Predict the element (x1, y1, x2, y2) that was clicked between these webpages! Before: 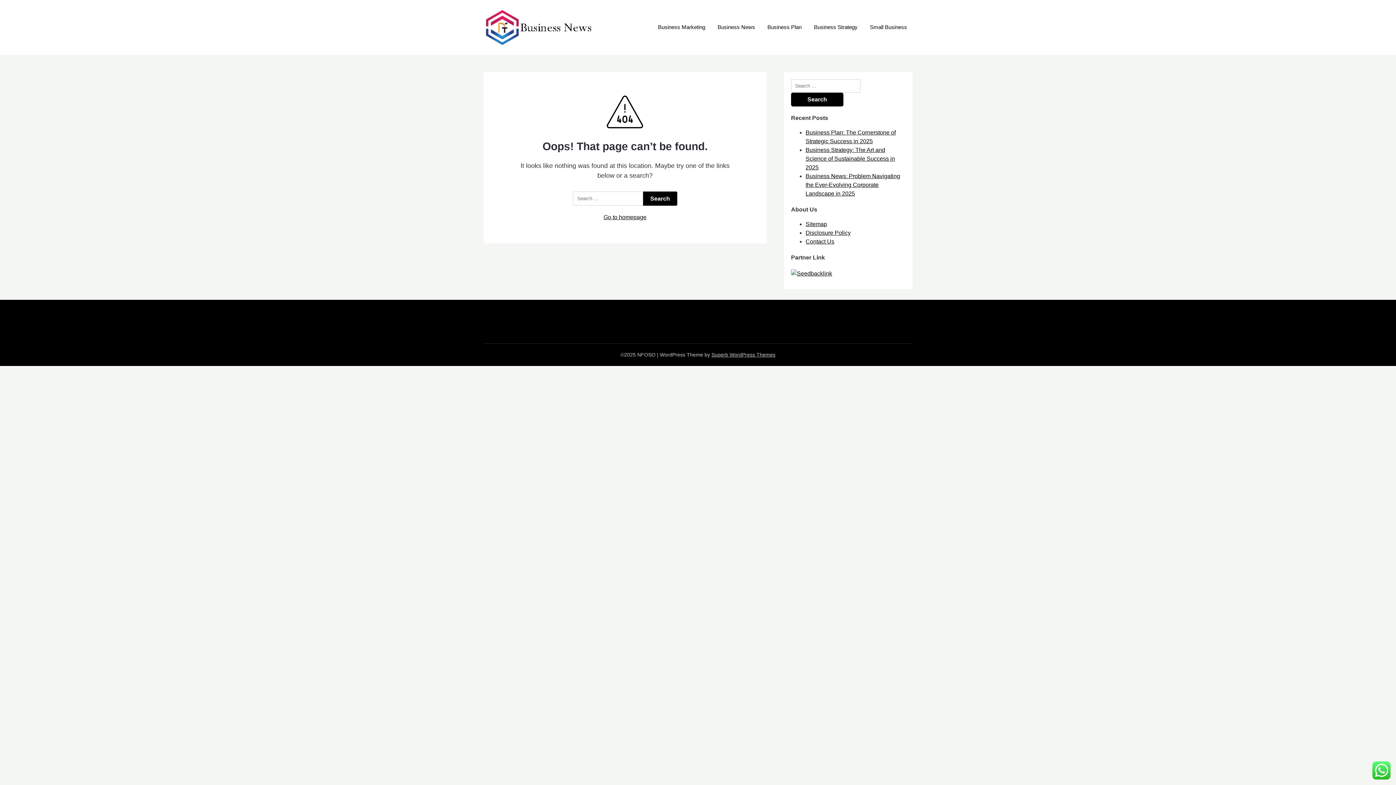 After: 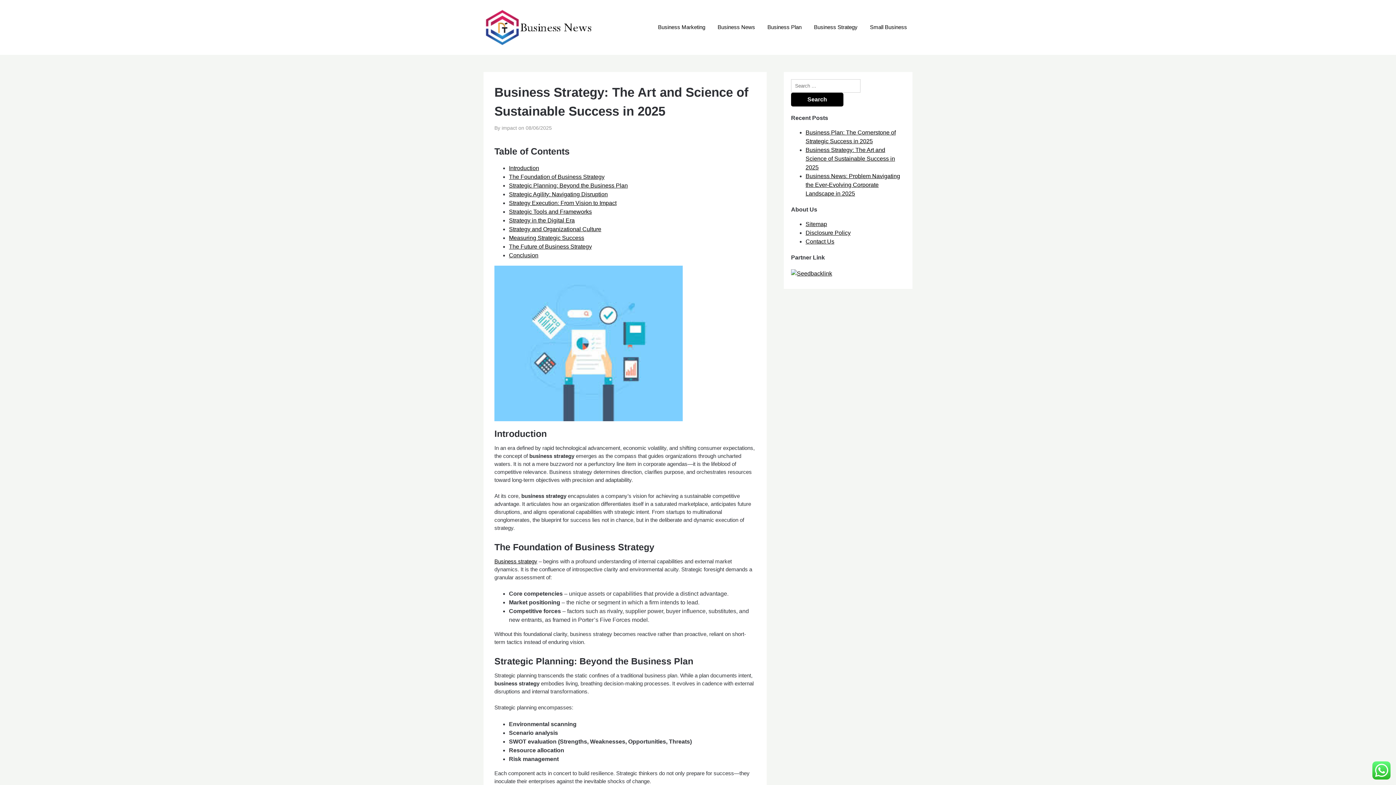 Action: label: Business Strategy: The Art and Science of Sustainable Success in 2025 bbox: (805, 146, 895, 170)